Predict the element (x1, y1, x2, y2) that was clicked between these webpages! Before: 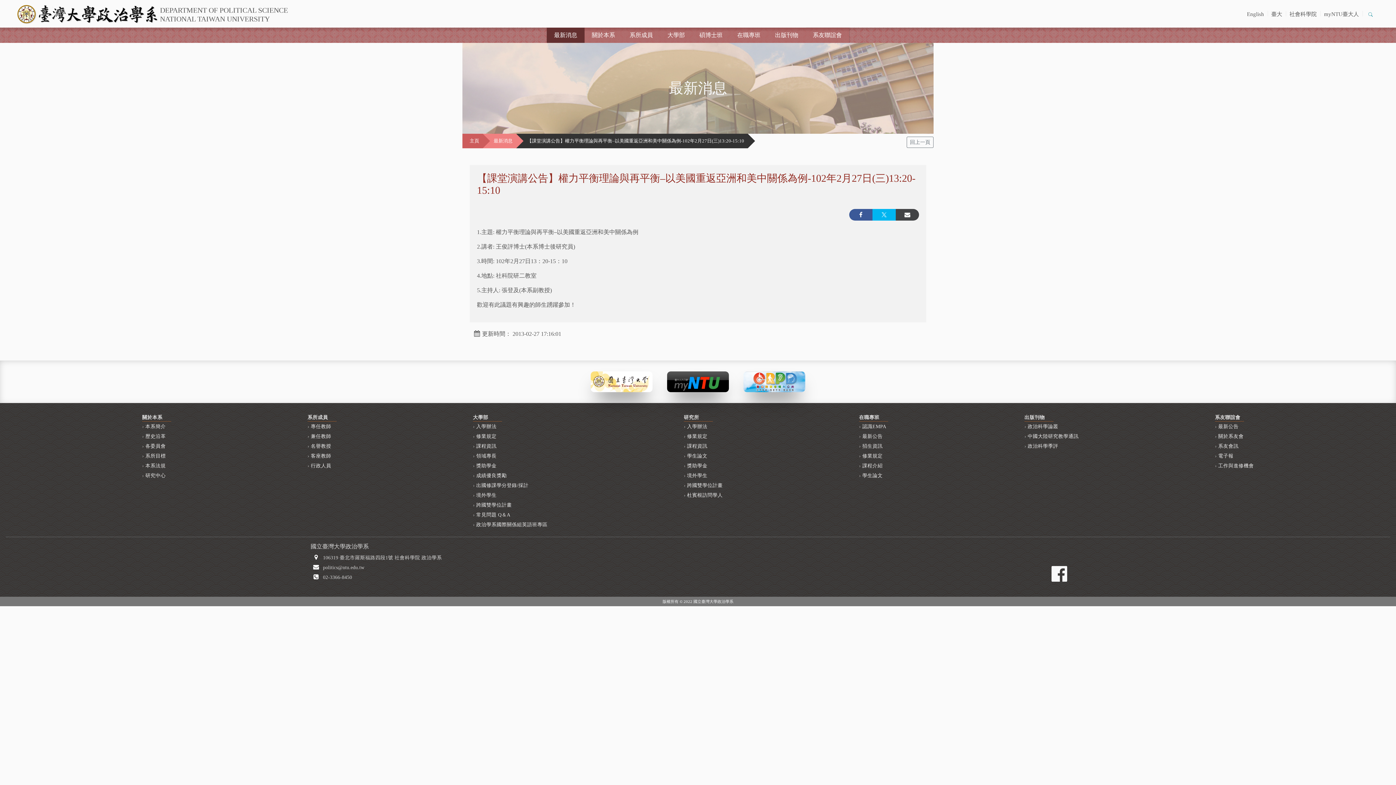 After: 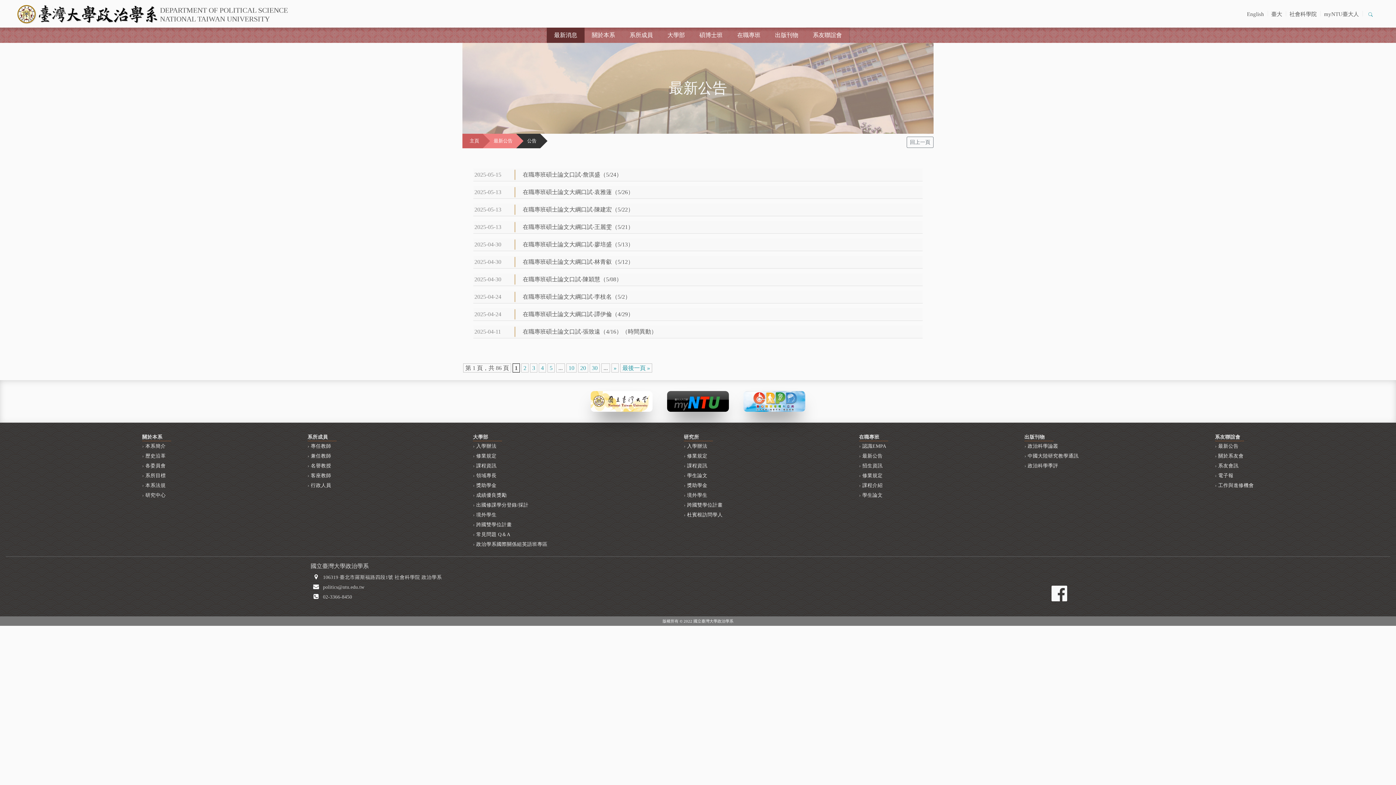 Action: bbox: (859, 433, 882, 439) label: 最新公告